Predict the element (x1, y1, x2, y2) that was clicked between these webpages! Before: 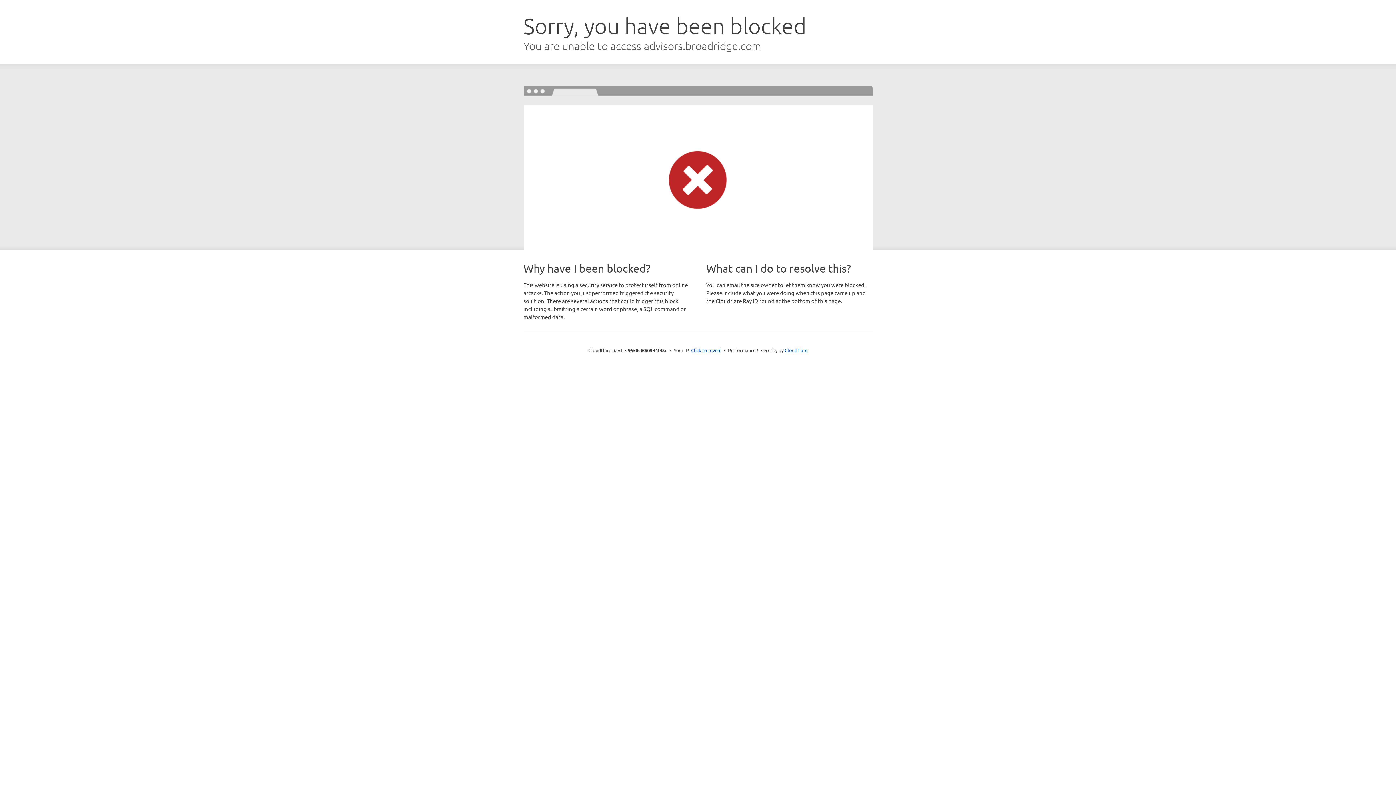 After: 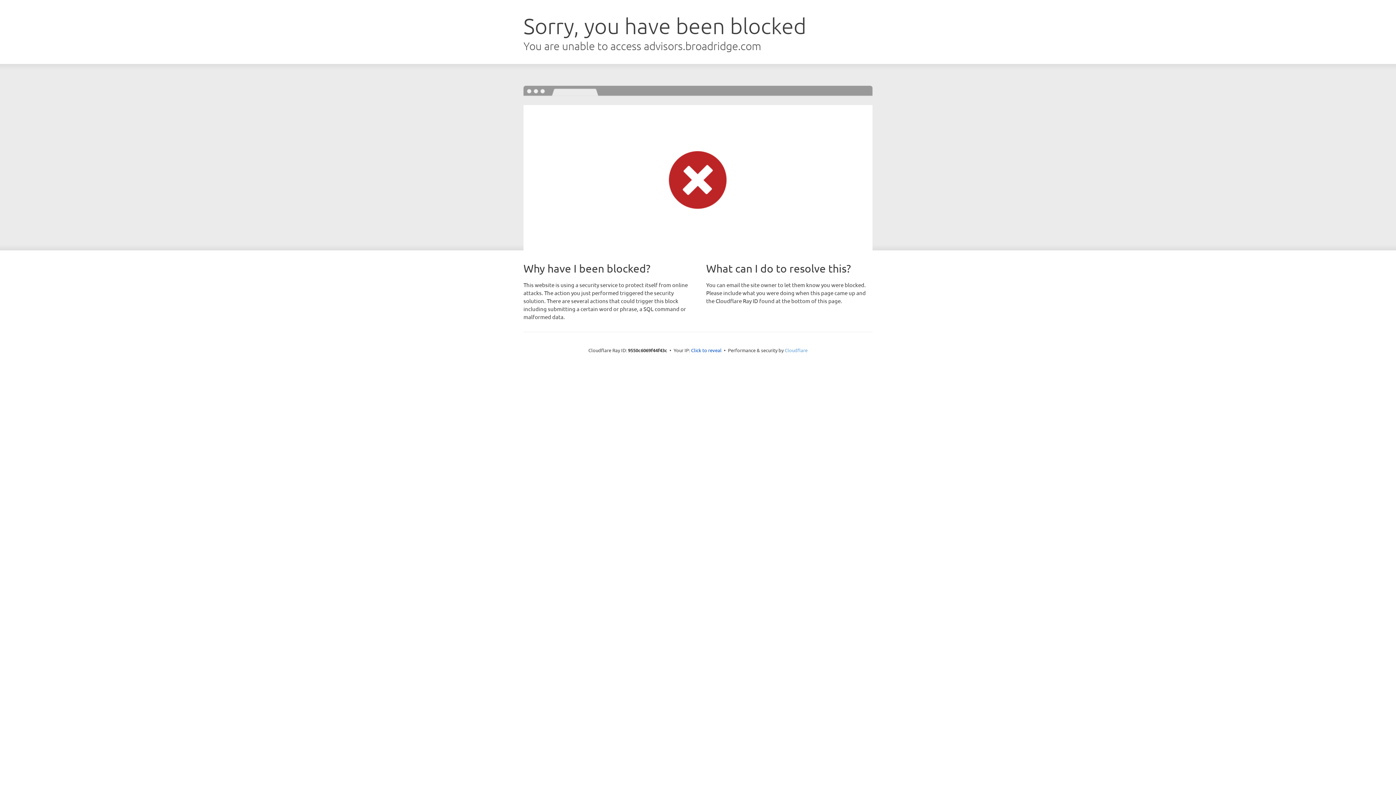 Action: bbox: (784, 347, 807, 353) label: Cloudflare